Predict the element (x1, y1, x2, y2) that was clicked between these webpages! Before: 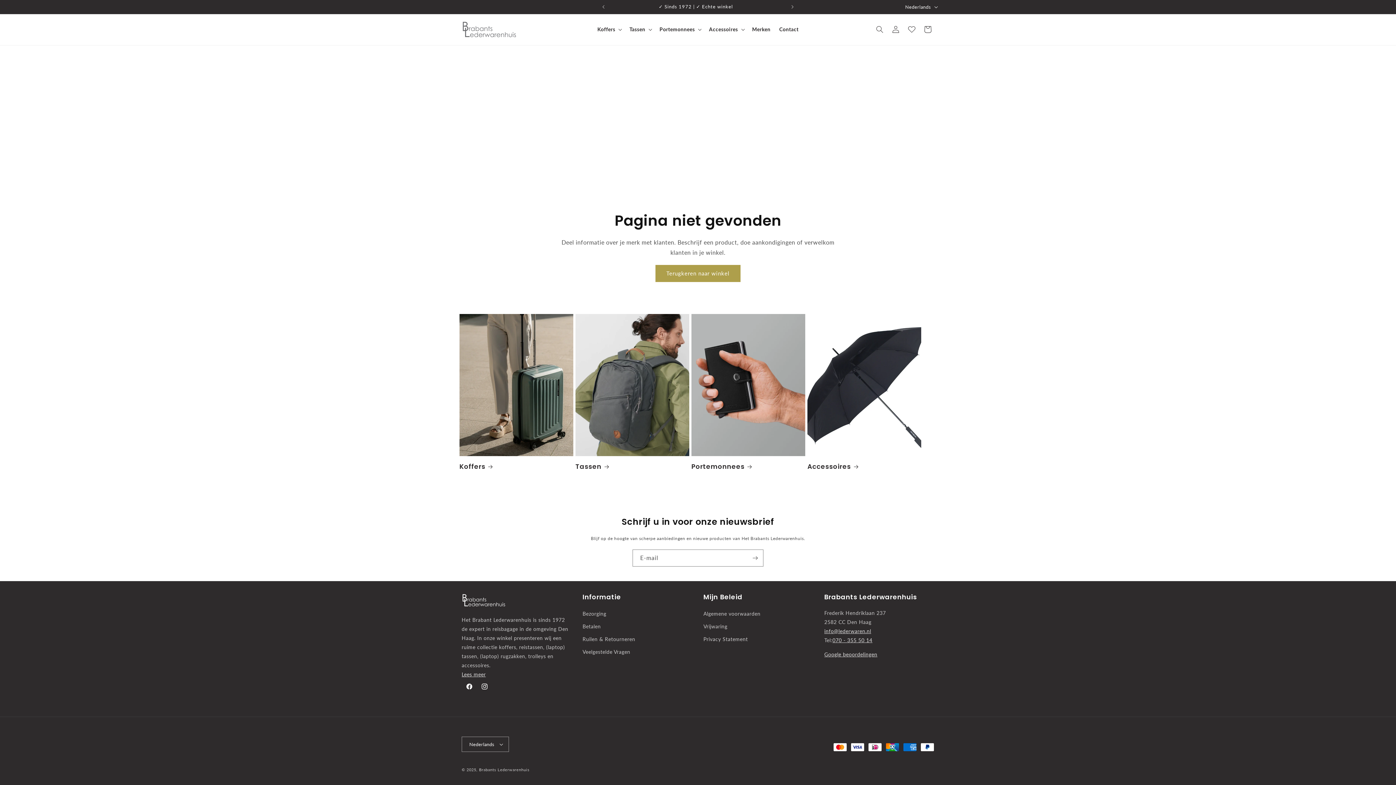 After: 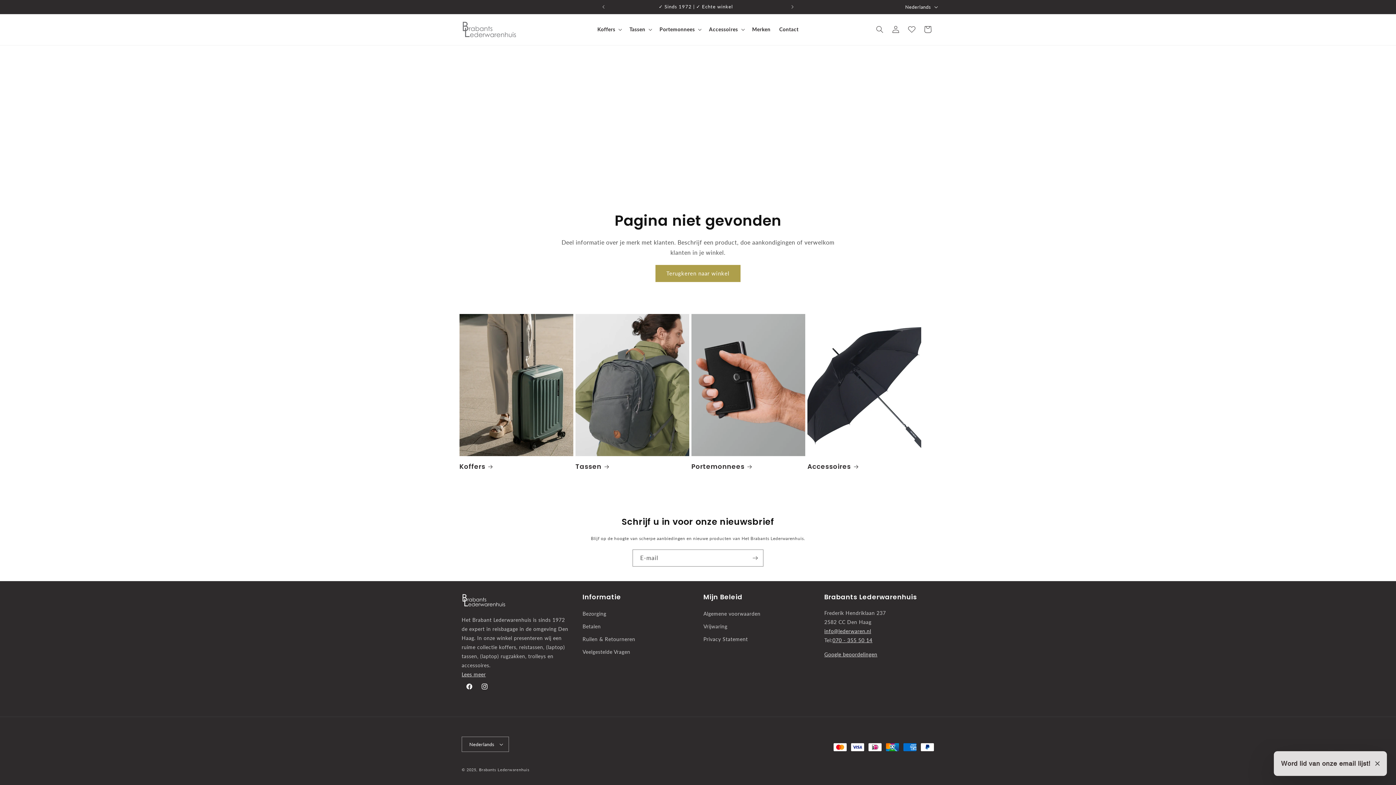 Action: bbox: (582, 593, 692, 601) label: Informatie